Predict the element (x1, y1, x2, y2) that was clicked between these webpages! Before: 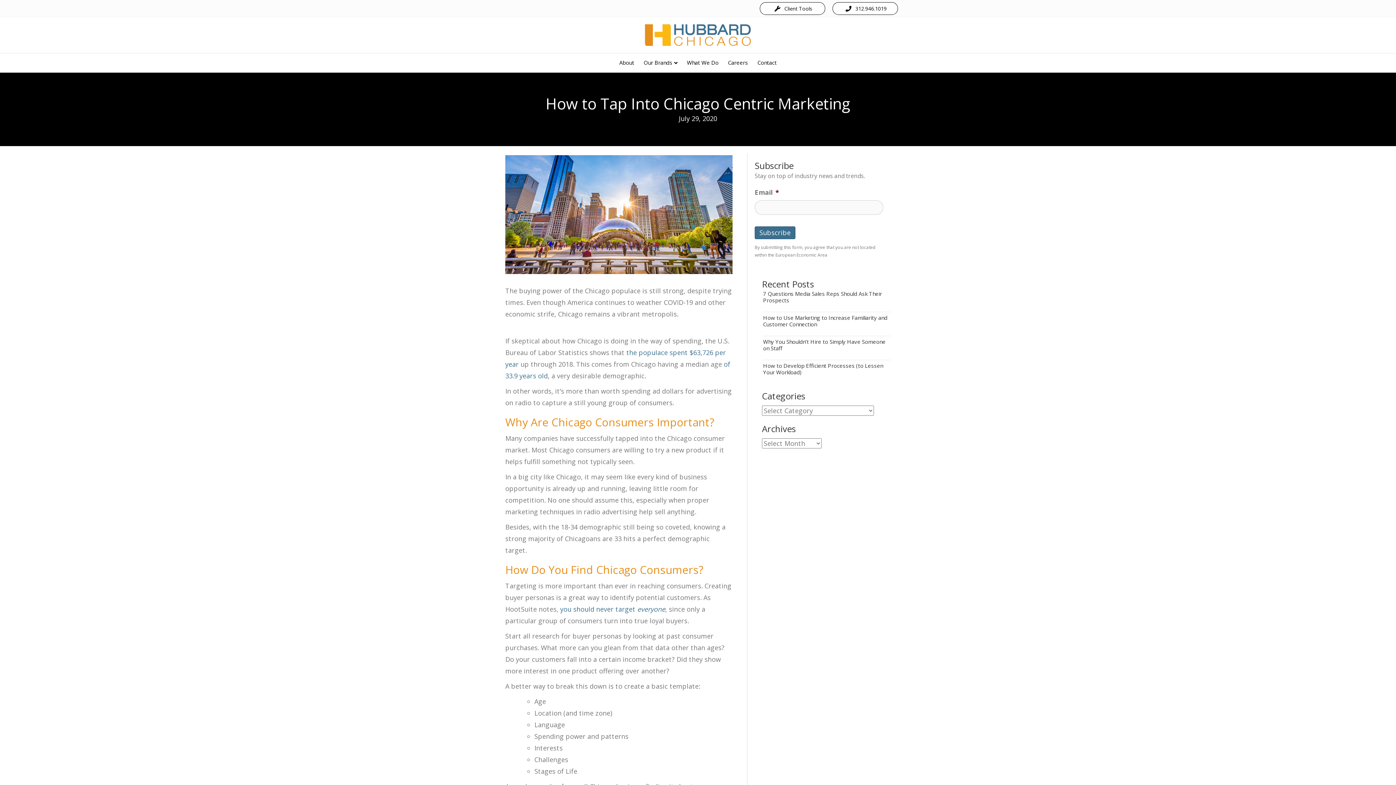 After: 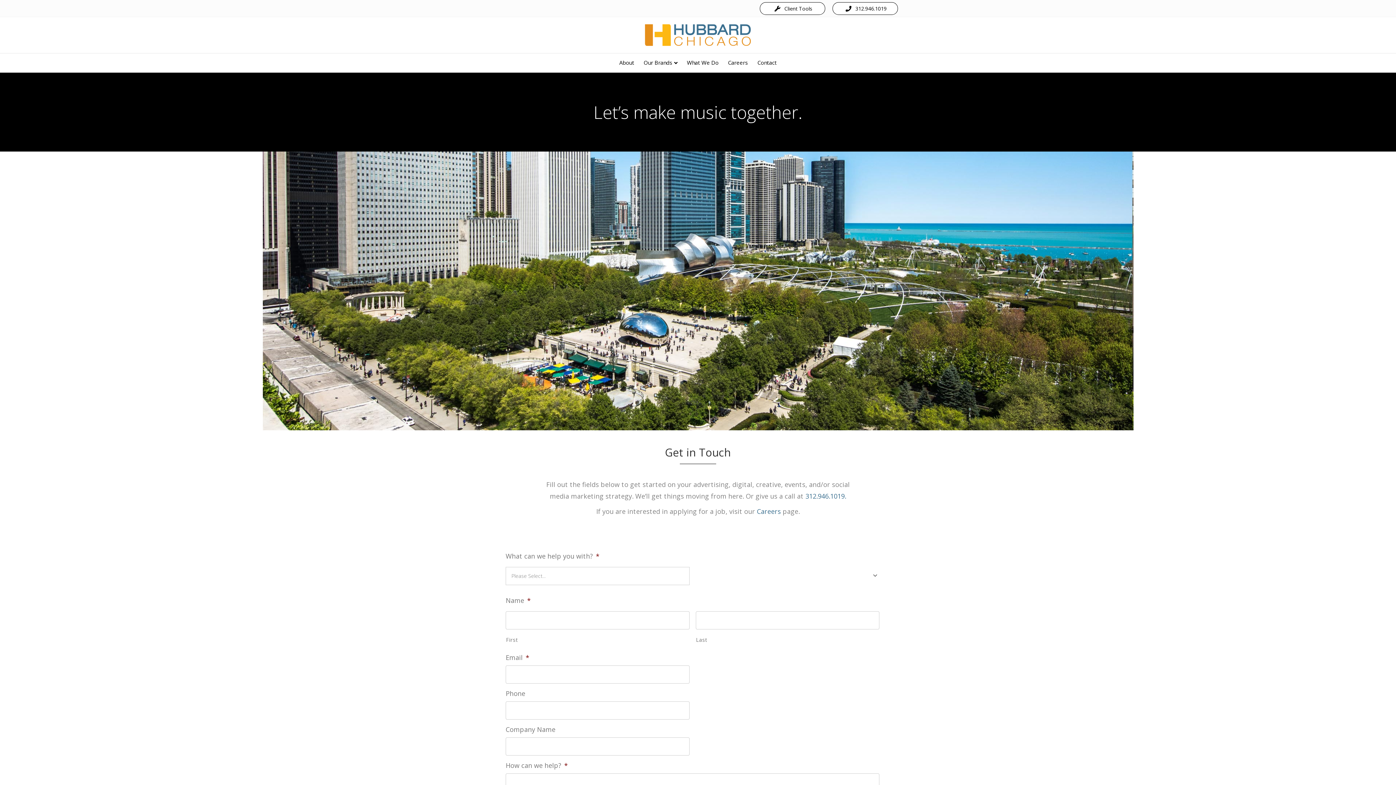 Action: bbox: (753, 53, 780, 71) label: Contact